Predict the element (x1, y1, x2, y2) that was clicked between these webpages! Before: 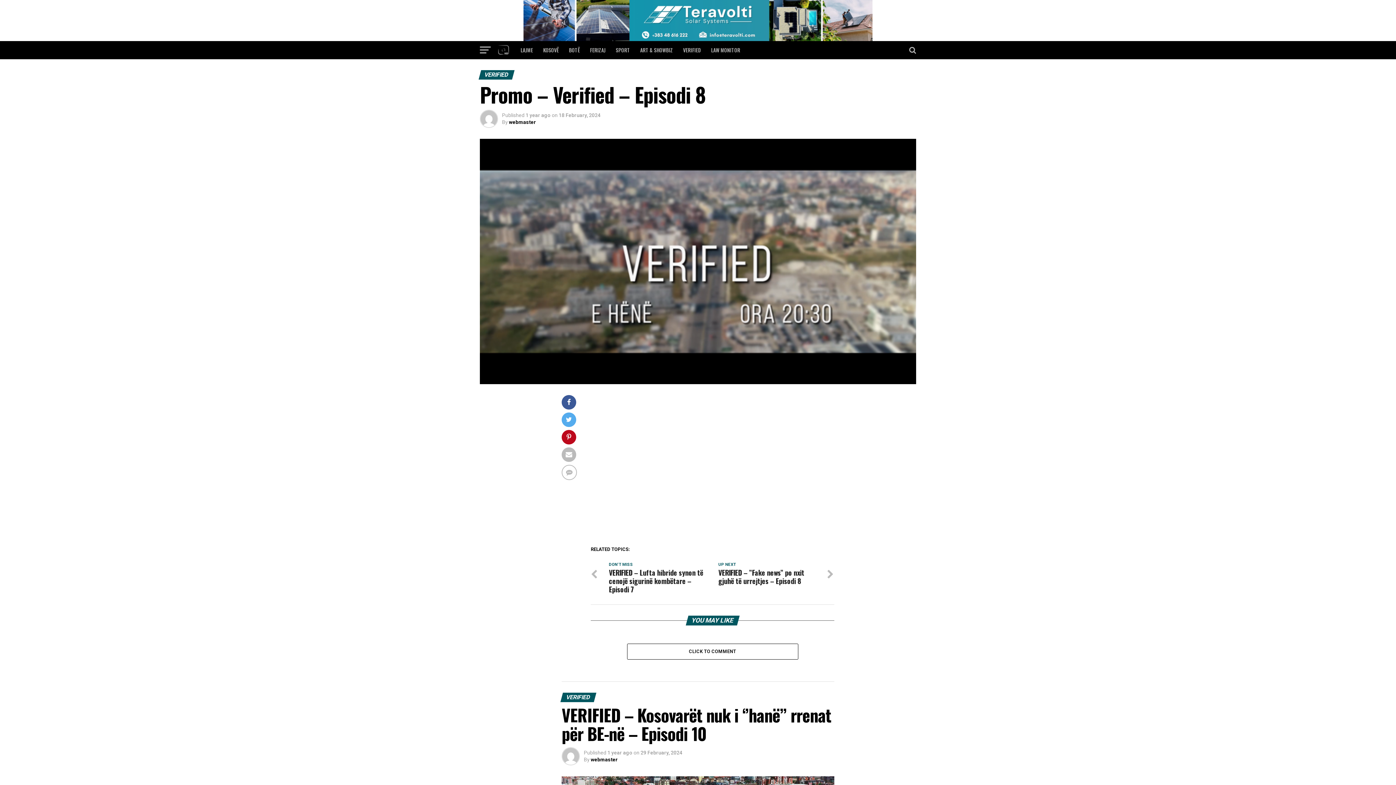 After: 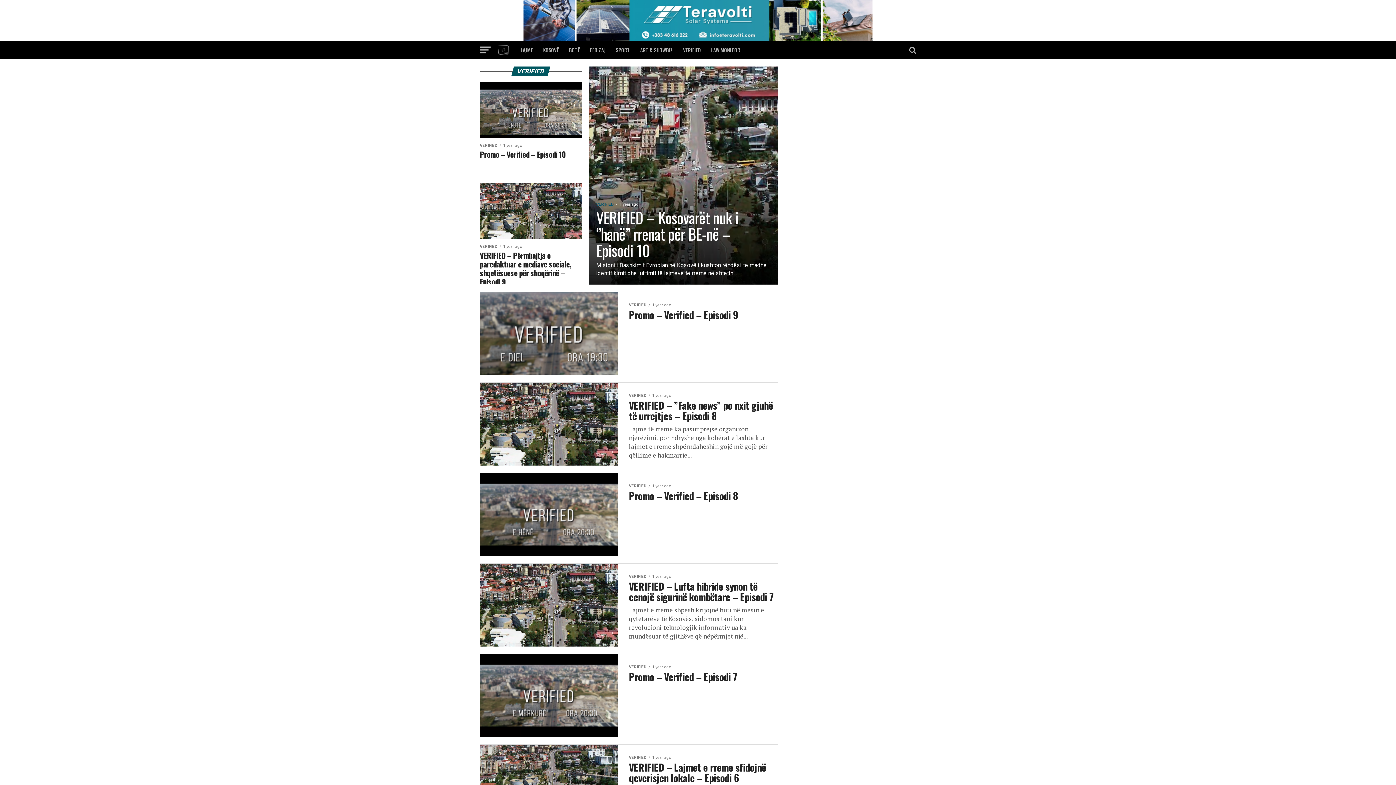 Action: label: VERIFIED bbox: (678, 41, 705, 59)